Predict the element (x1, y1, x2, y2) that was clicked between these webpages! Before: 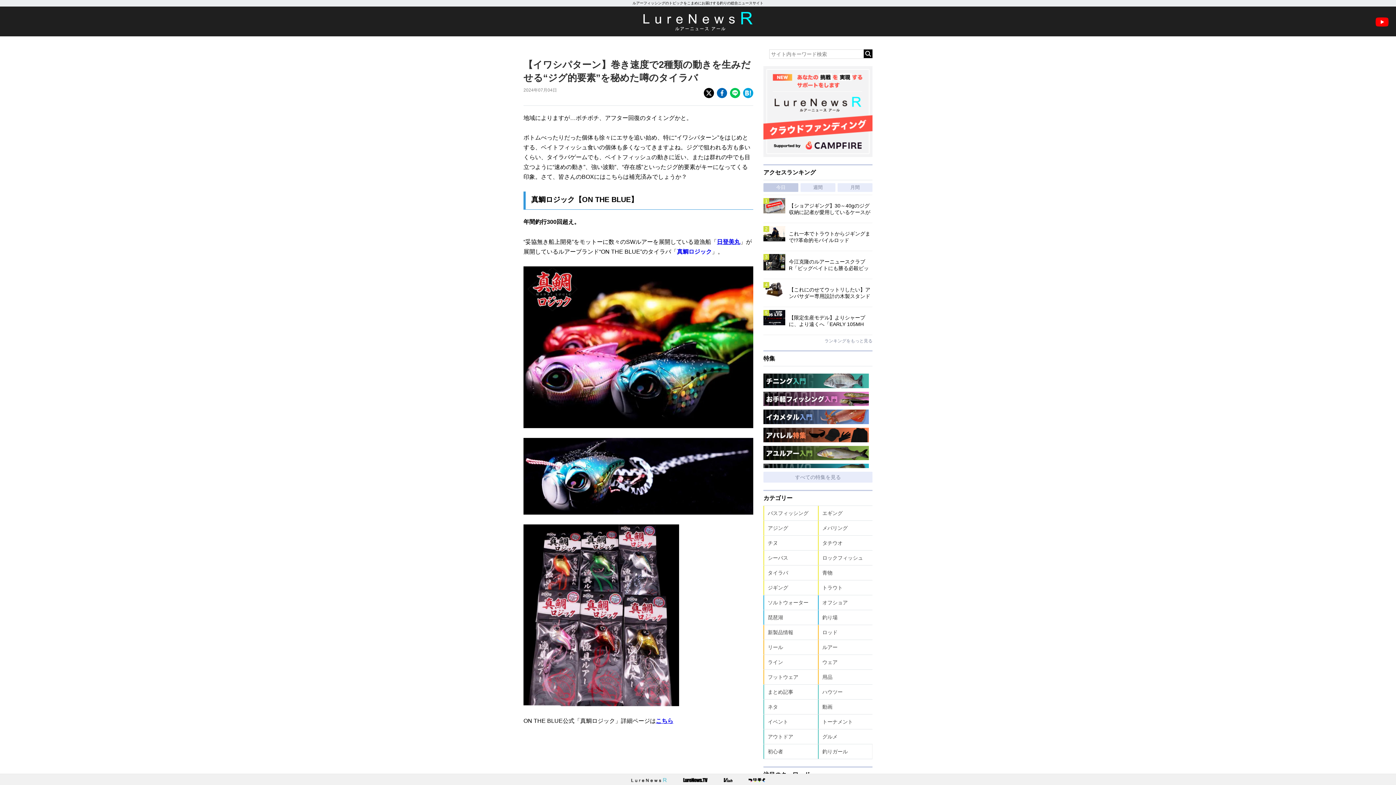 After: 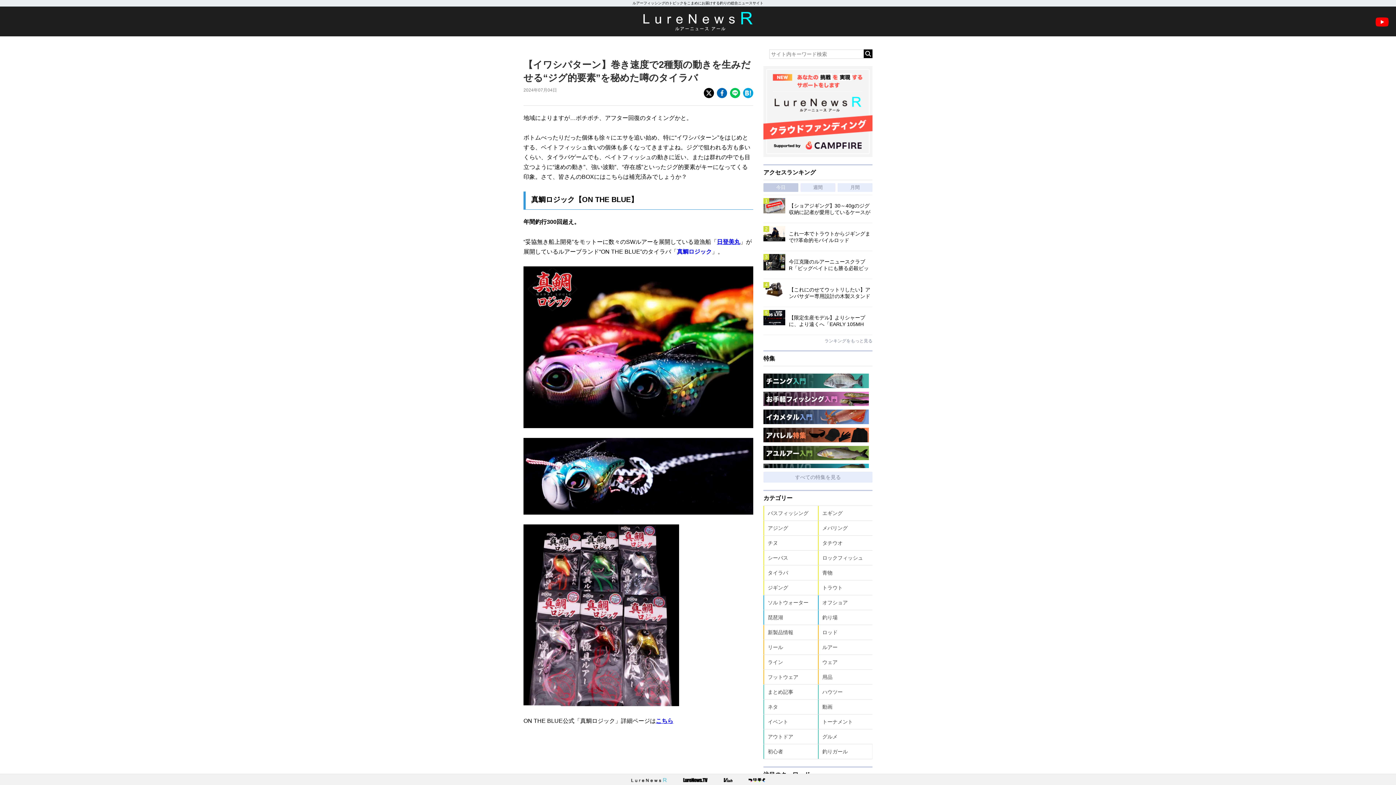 Action: bbox: (717, 238, 740, 244) label: 日登美丸